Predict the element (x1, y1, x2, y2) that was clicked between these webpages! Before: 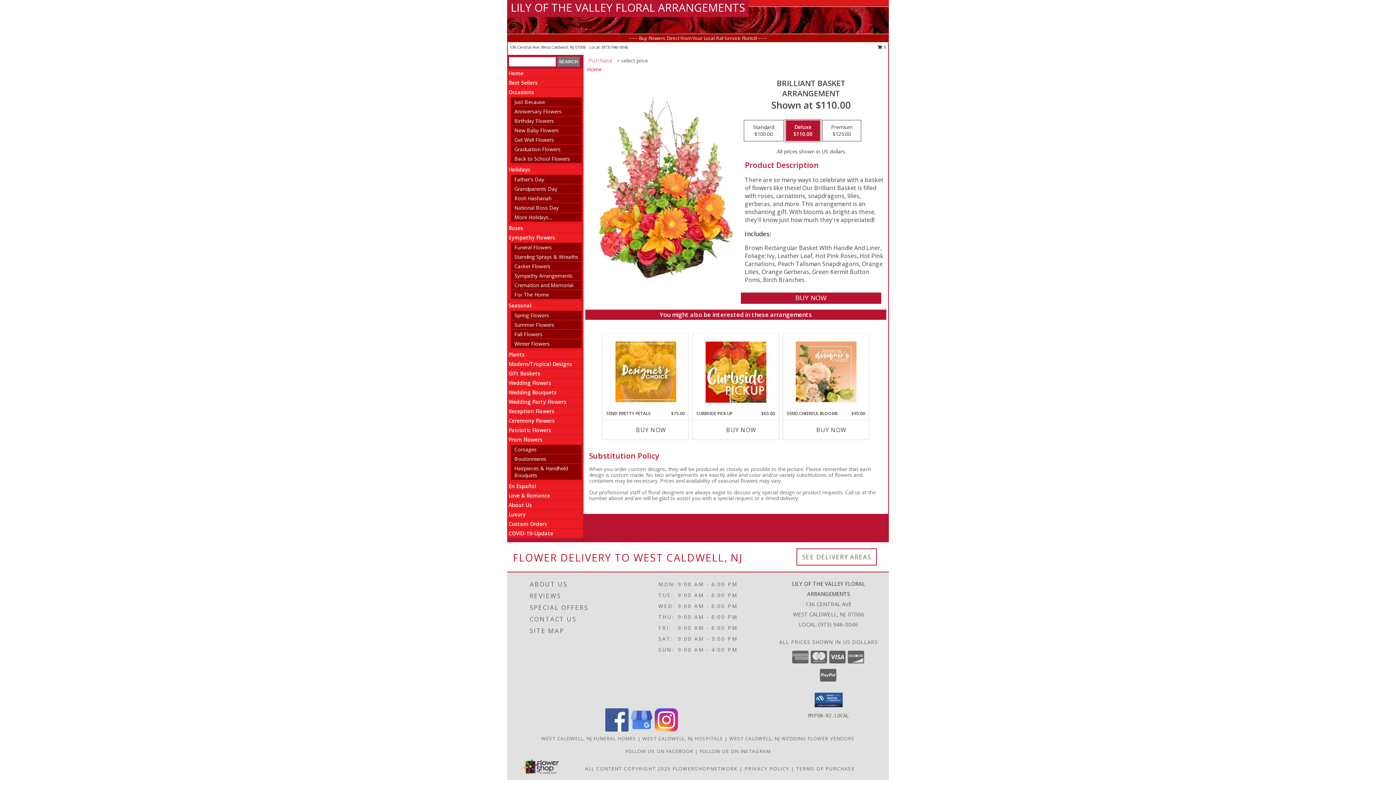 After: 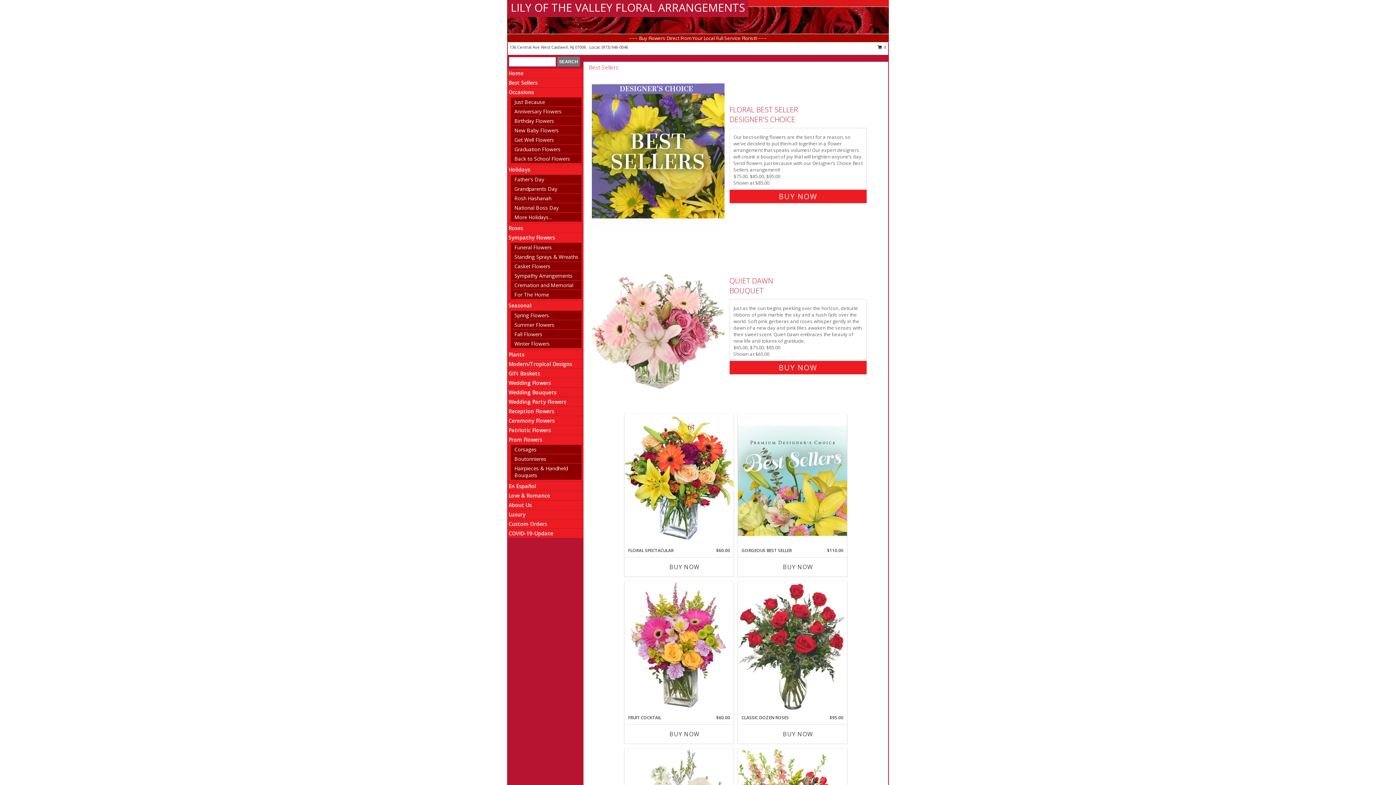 Action: label: Best Sellers bbox: (508, 79, 537, 86)